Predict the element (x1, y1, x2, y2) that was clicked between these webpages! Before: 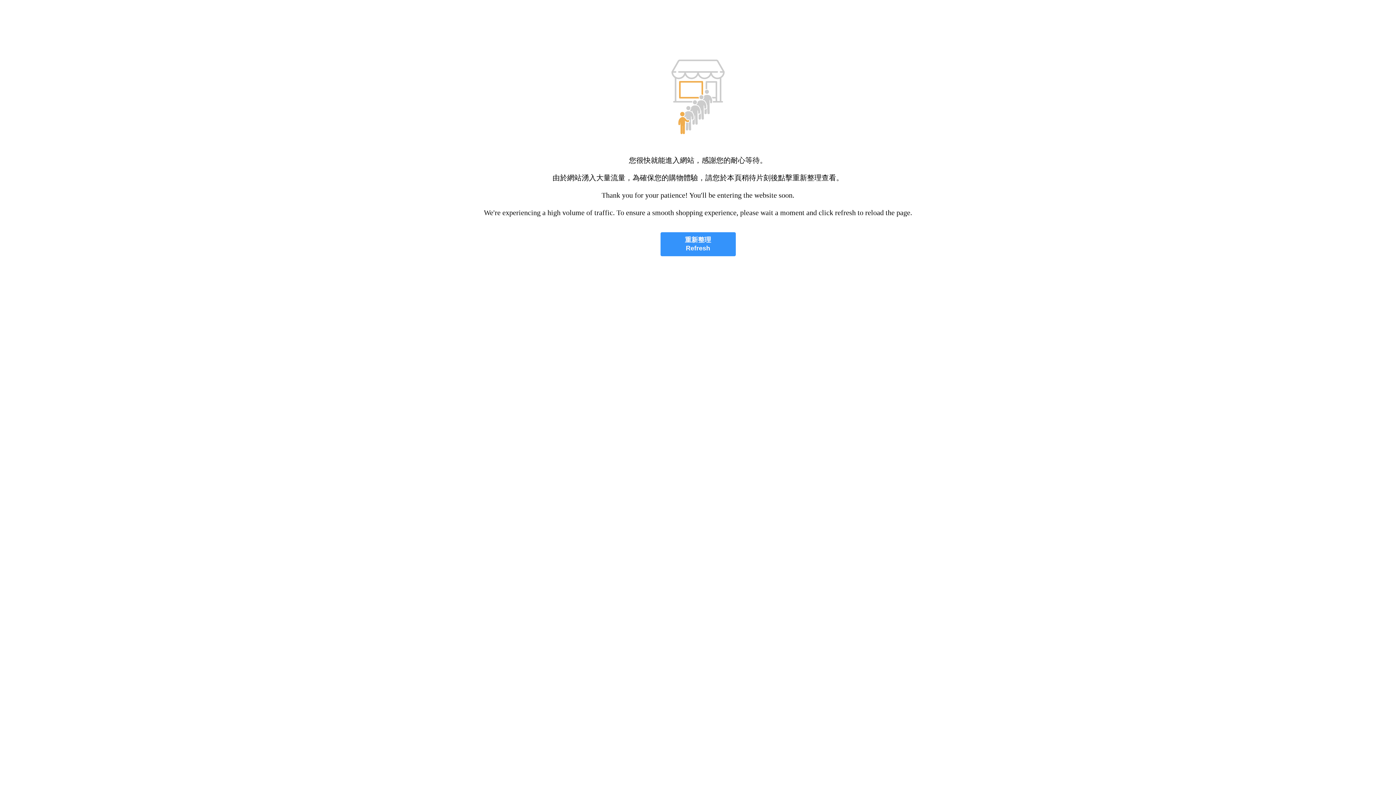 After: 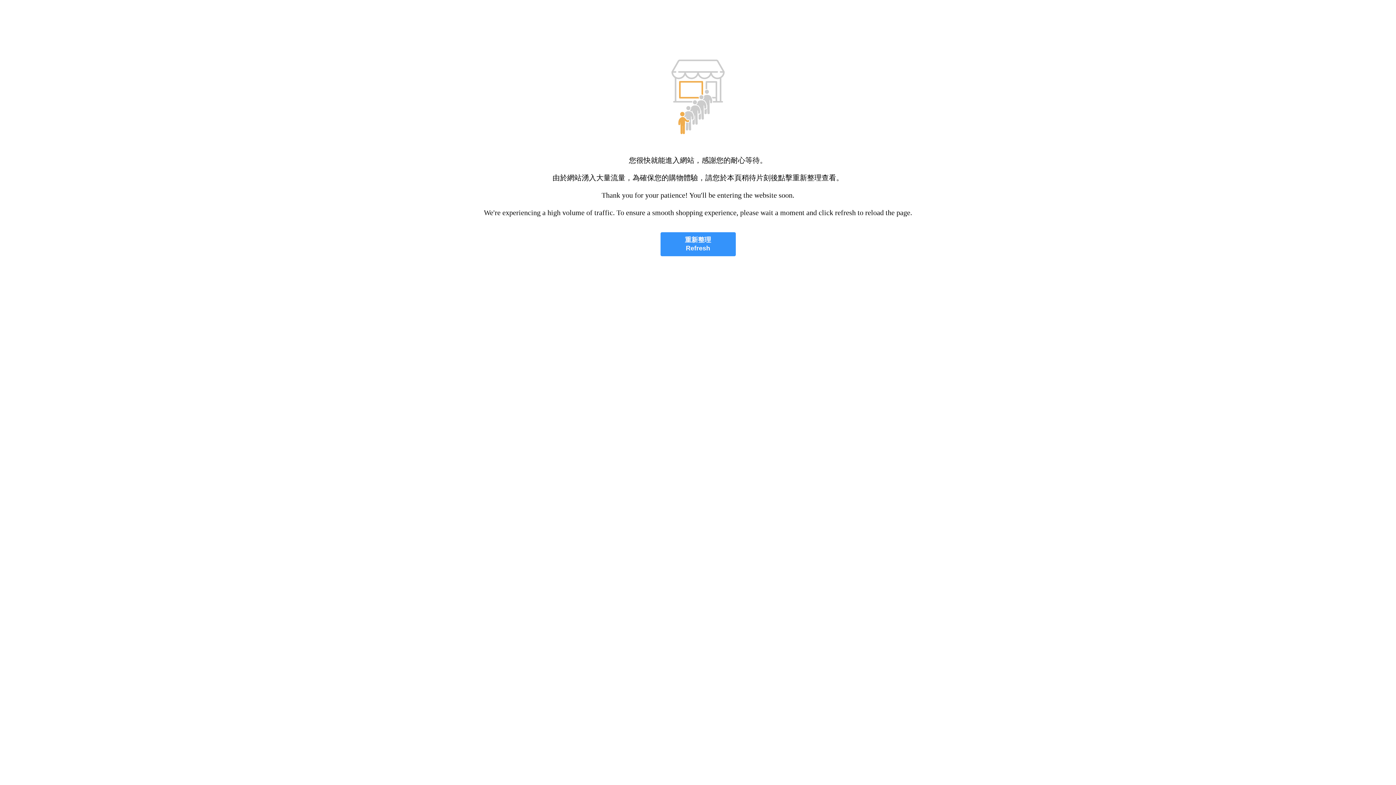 Action: label: 重新整理
Refresh bbox: (660, 232, 735, 256)